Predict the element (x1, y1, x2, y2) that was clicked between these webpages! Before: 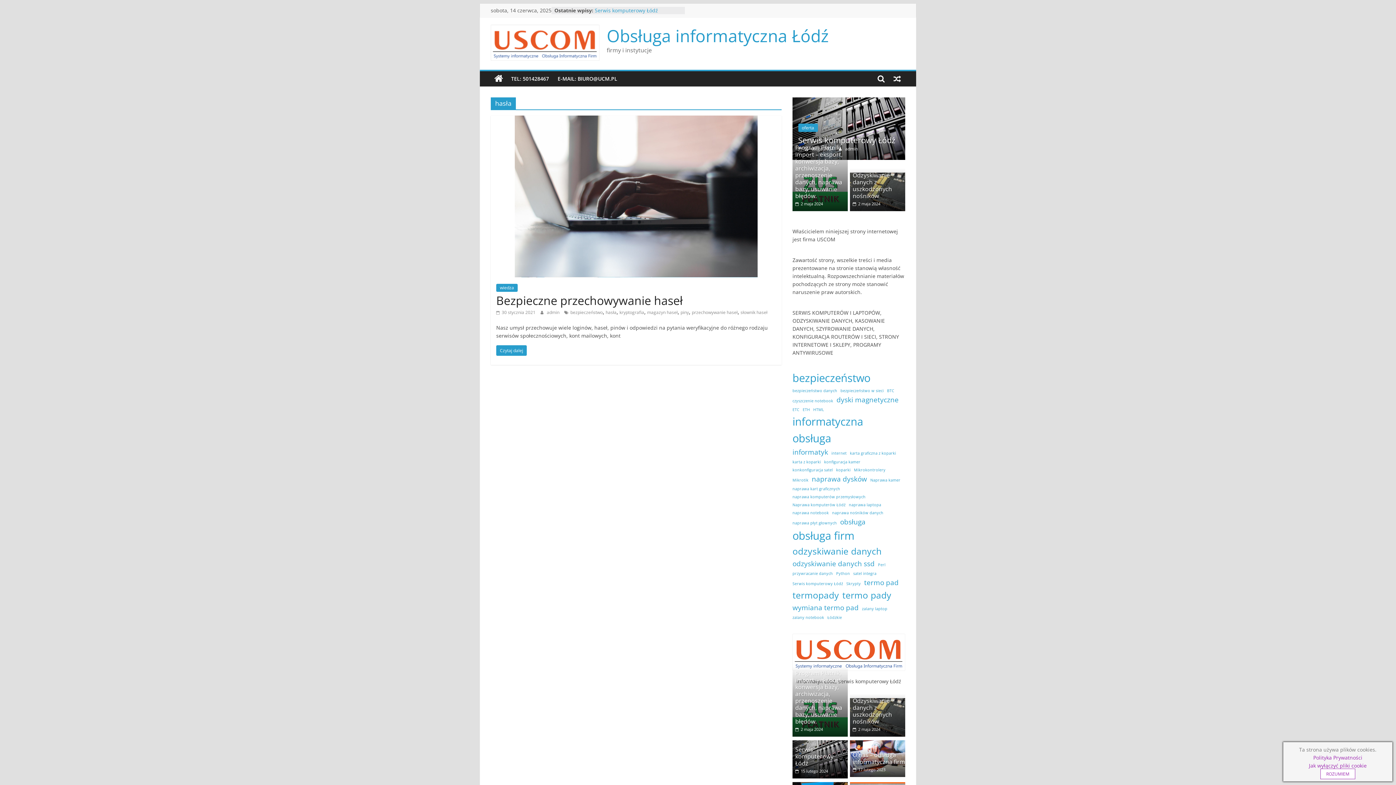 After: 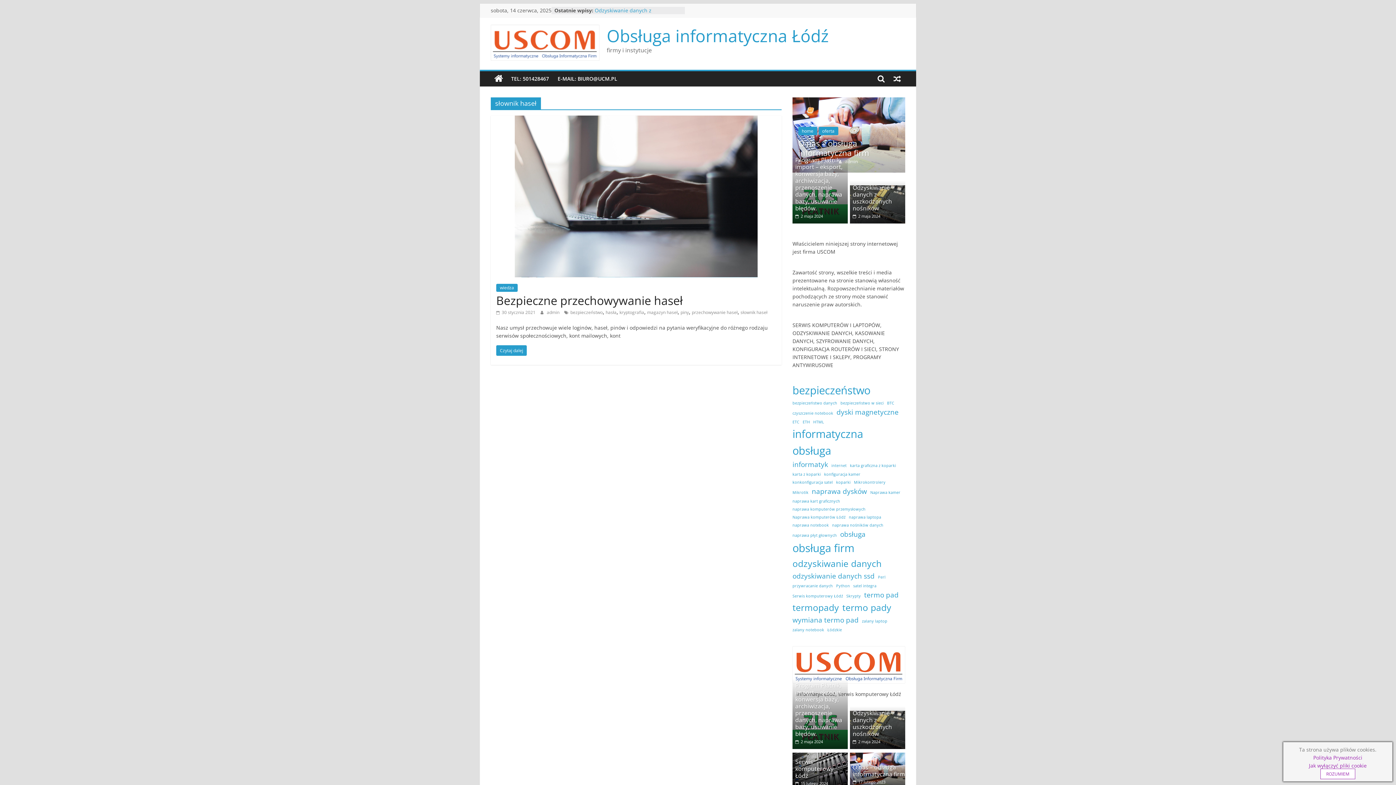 Action: label: słownik haseł bbox: (740, 309, 767, 315)